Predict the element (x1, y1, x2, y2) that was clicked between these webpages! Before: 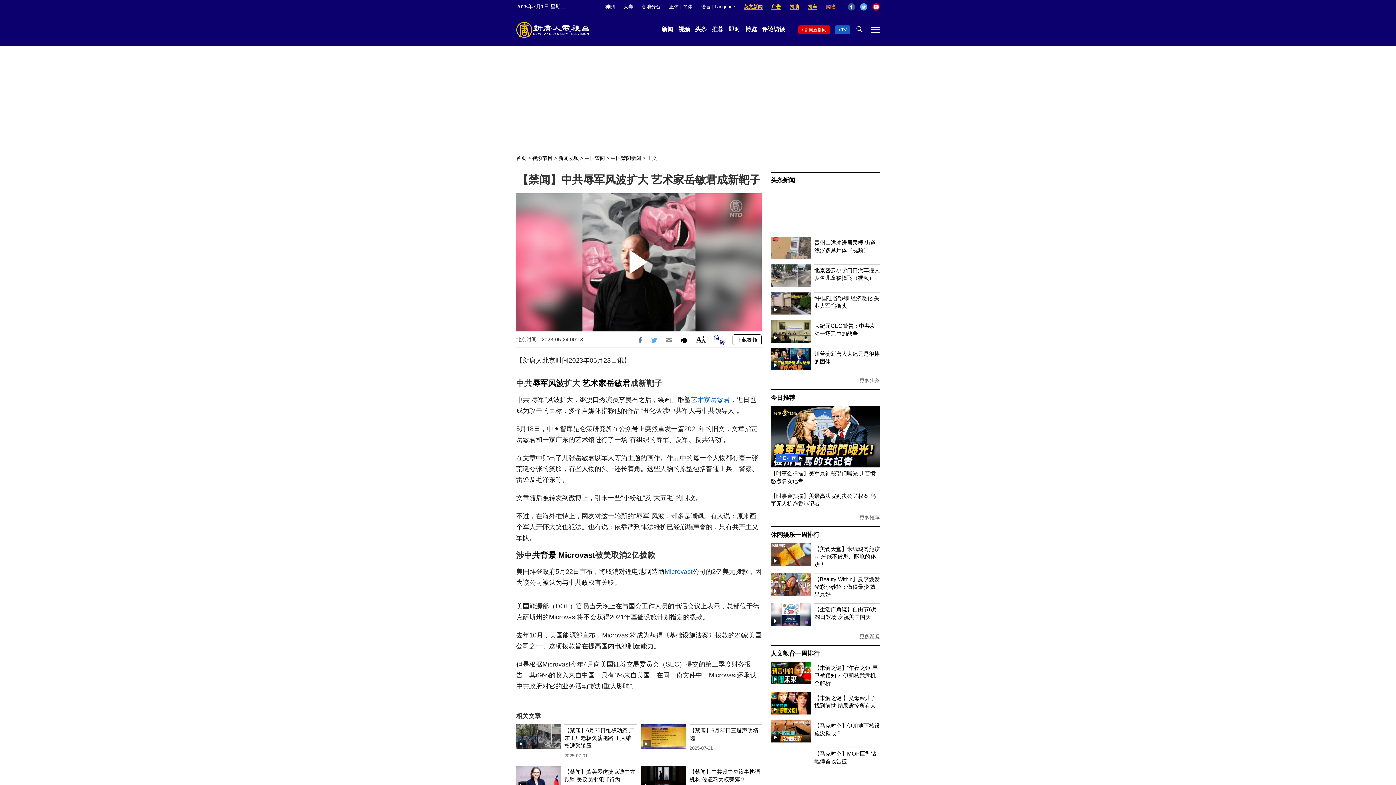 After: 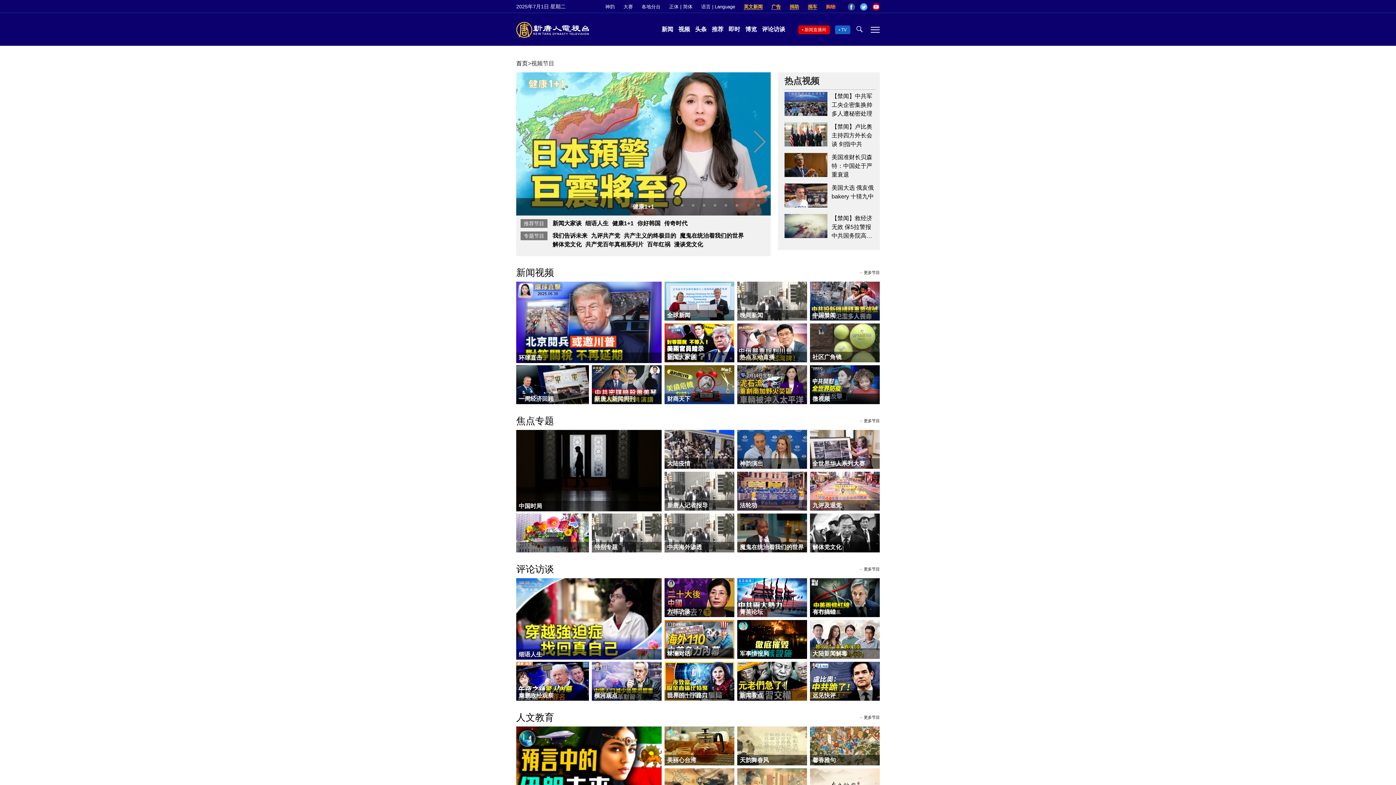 Action: label: 视频 bbox: (676, 26, 692, 32)